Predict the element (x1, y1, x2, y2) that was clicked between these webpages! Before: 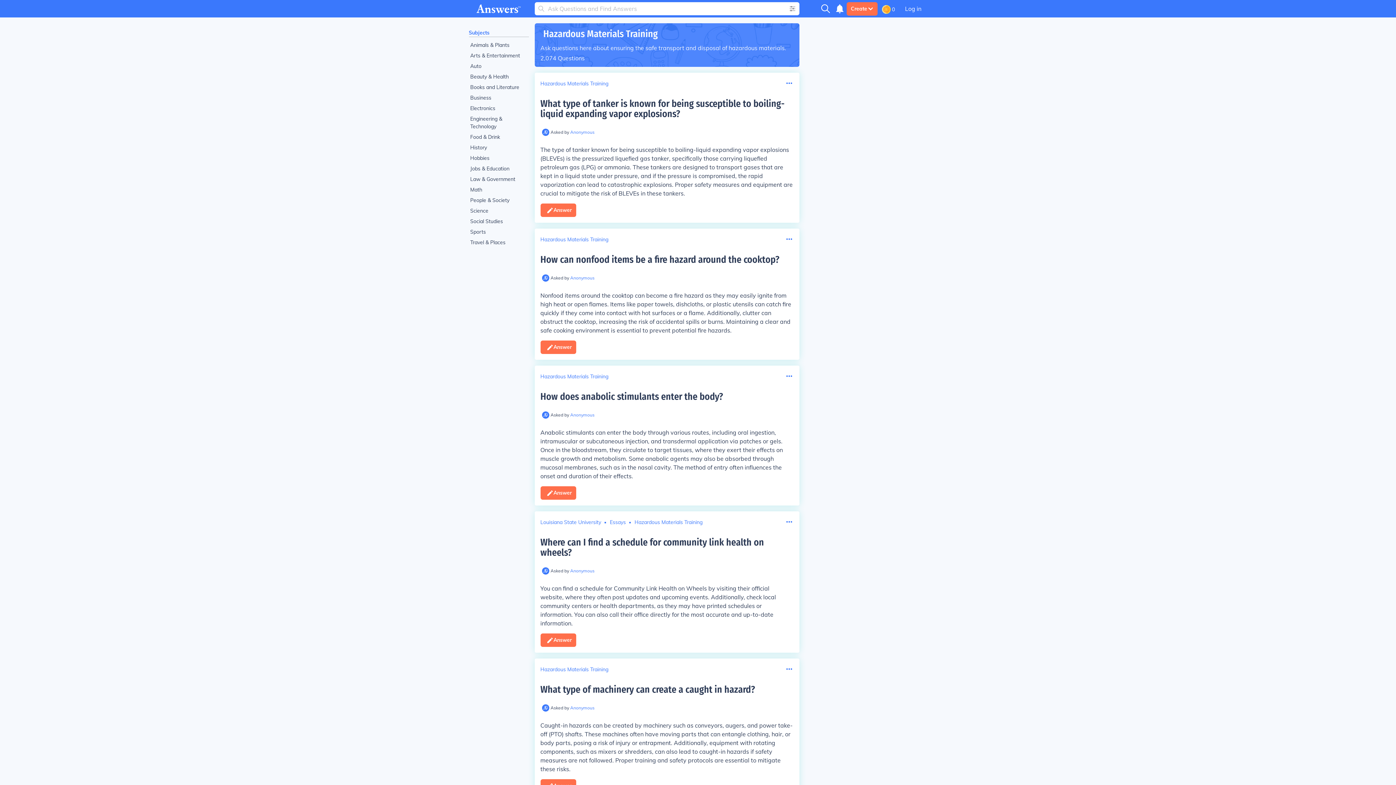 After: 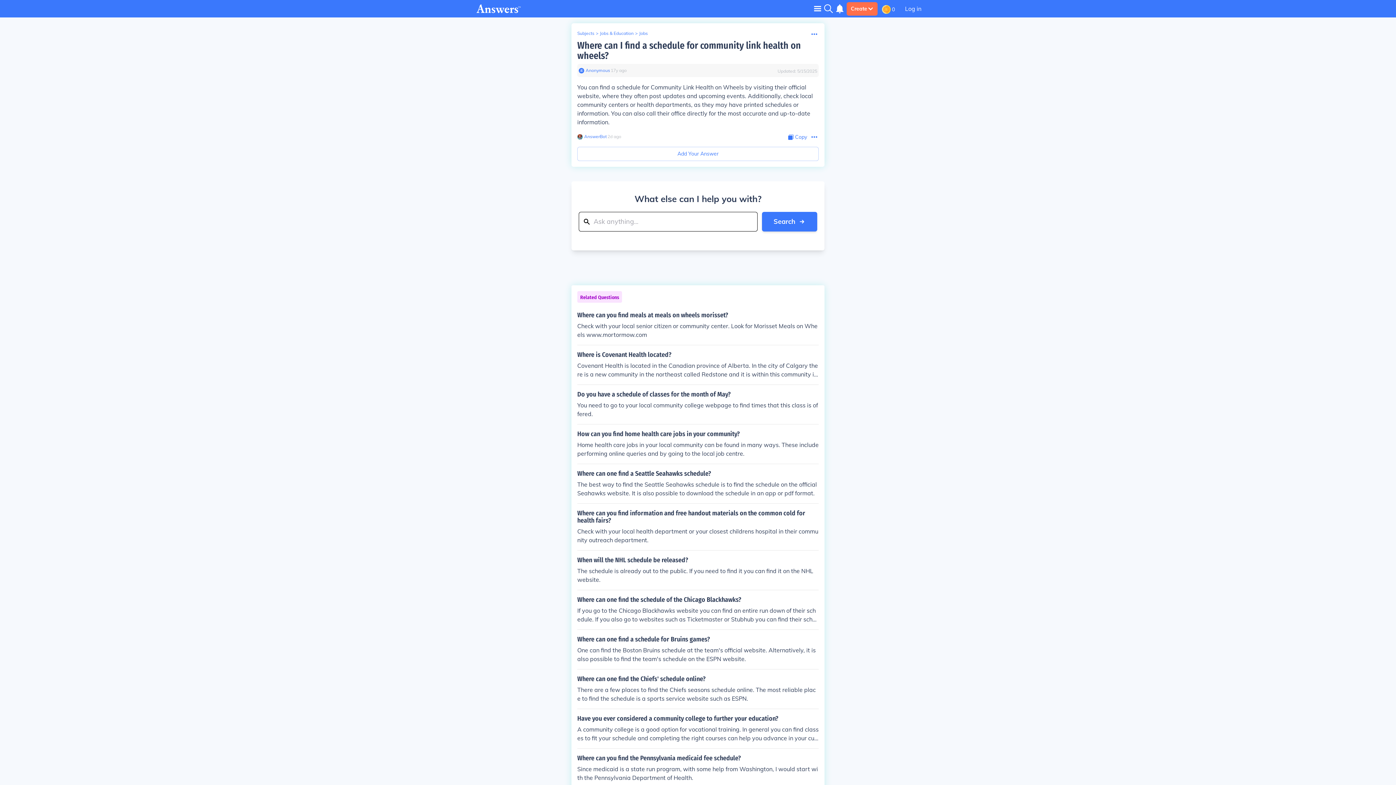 Action: bbox: (540, 537, 764, 558) label: Where can I find a schedule for community link health on wheels?